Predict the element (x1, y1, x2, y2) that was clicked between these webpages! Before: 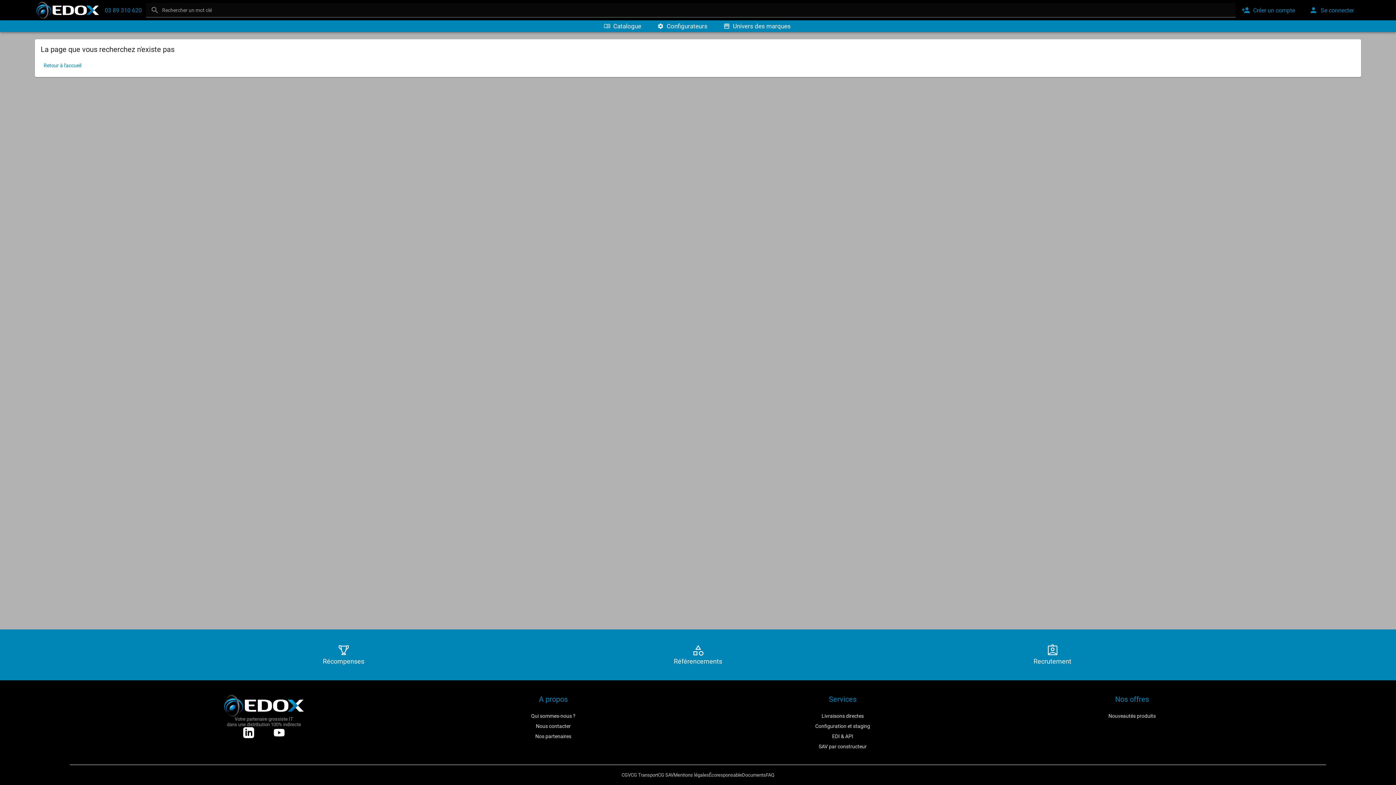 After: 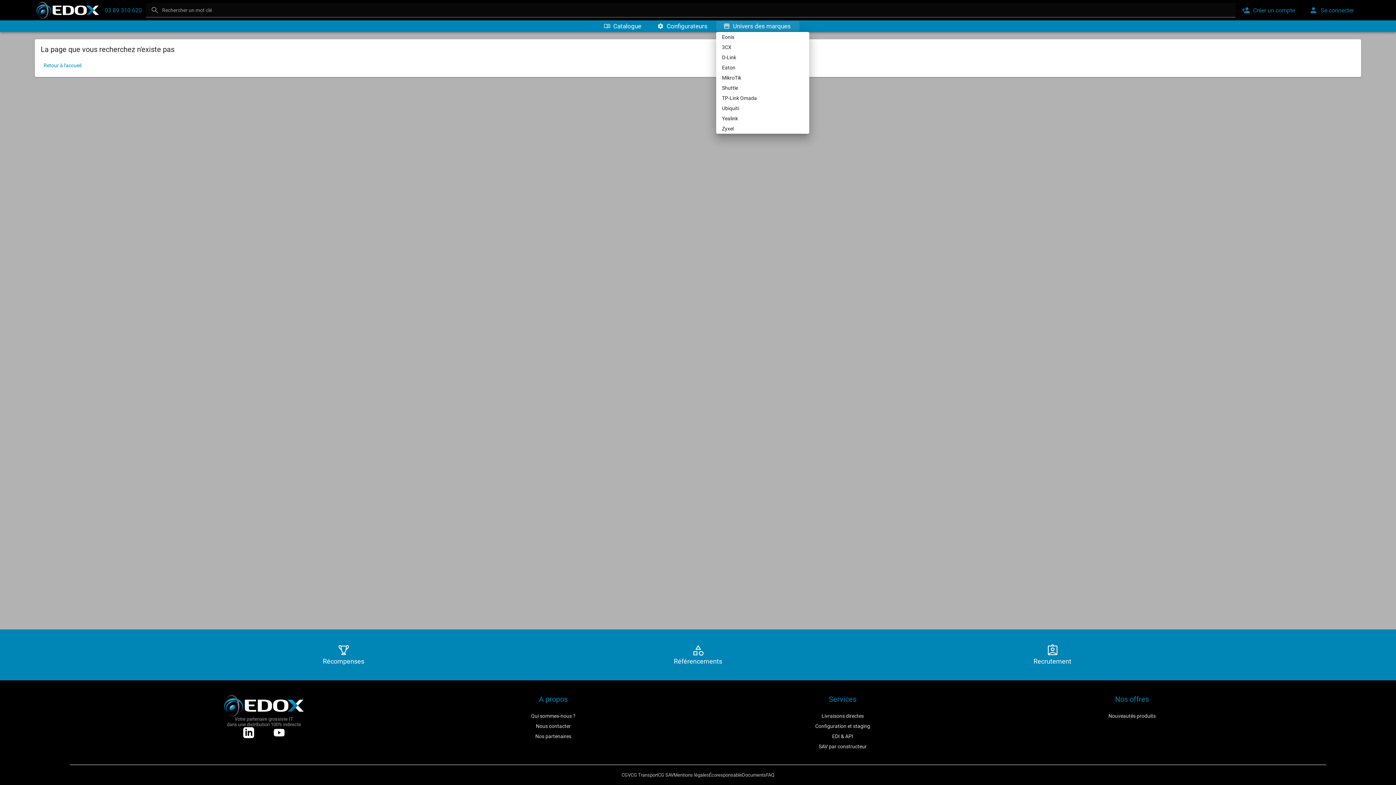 Action: bbox: (716, 21, 799, 31) label: Univers des marques